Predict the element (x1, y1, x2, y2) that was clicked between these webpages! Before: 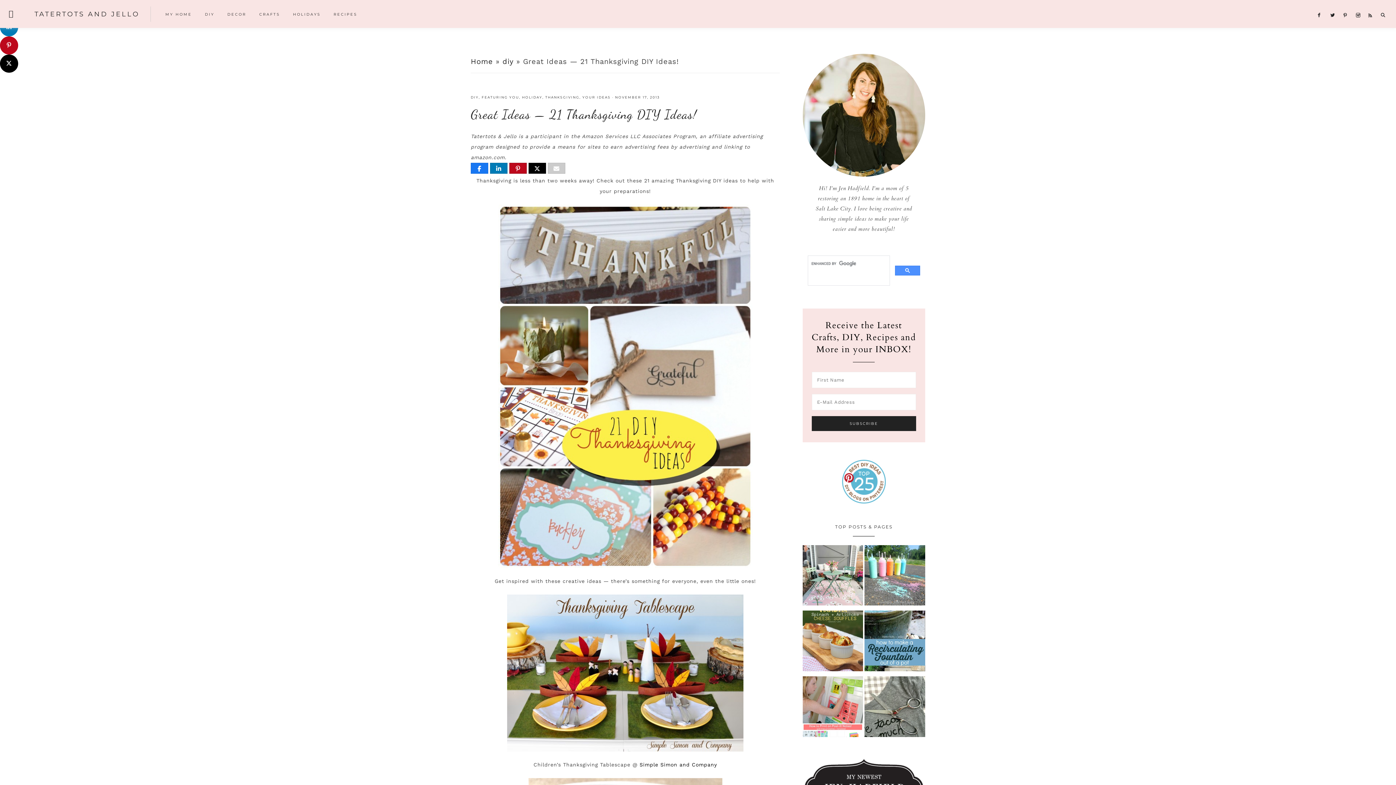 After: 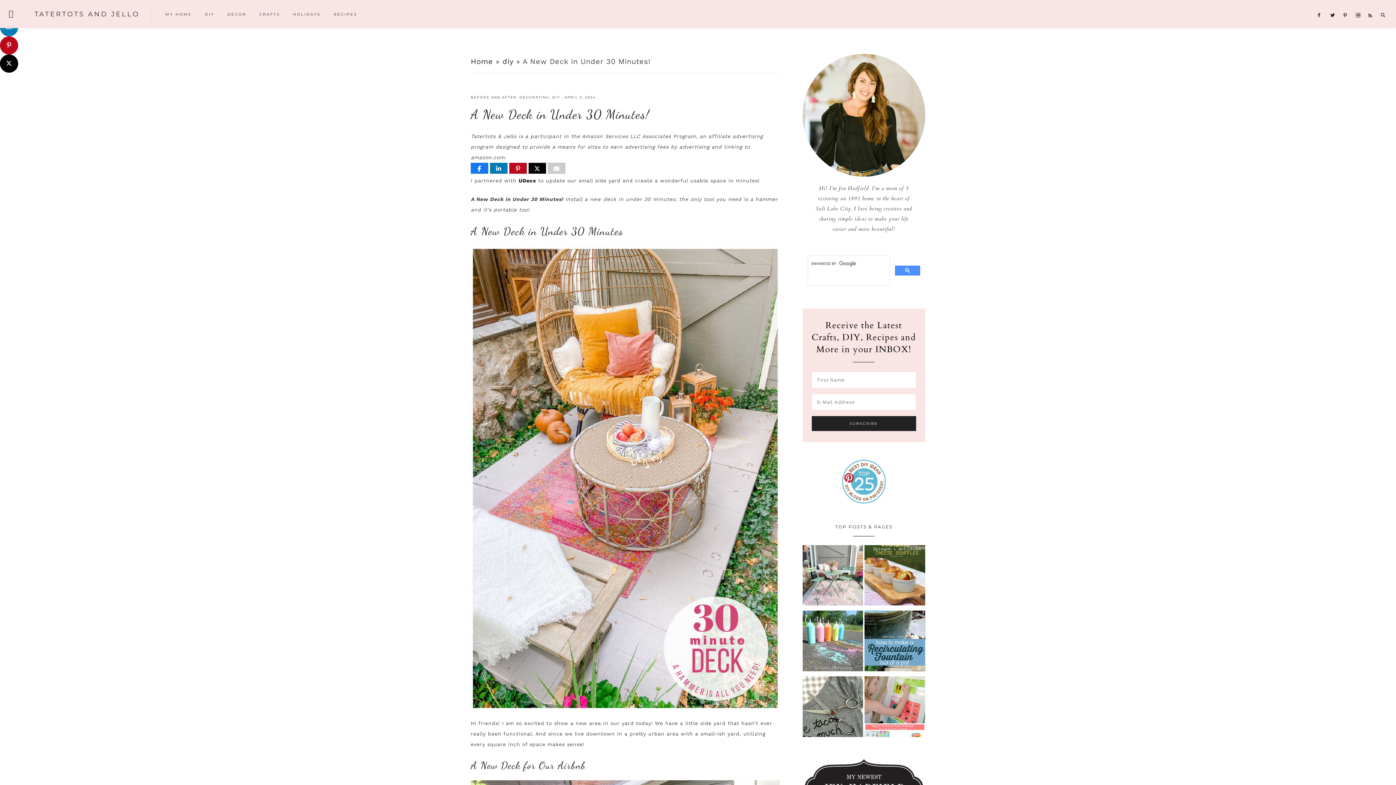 Action: bbox: (802, 545, 863, 609)